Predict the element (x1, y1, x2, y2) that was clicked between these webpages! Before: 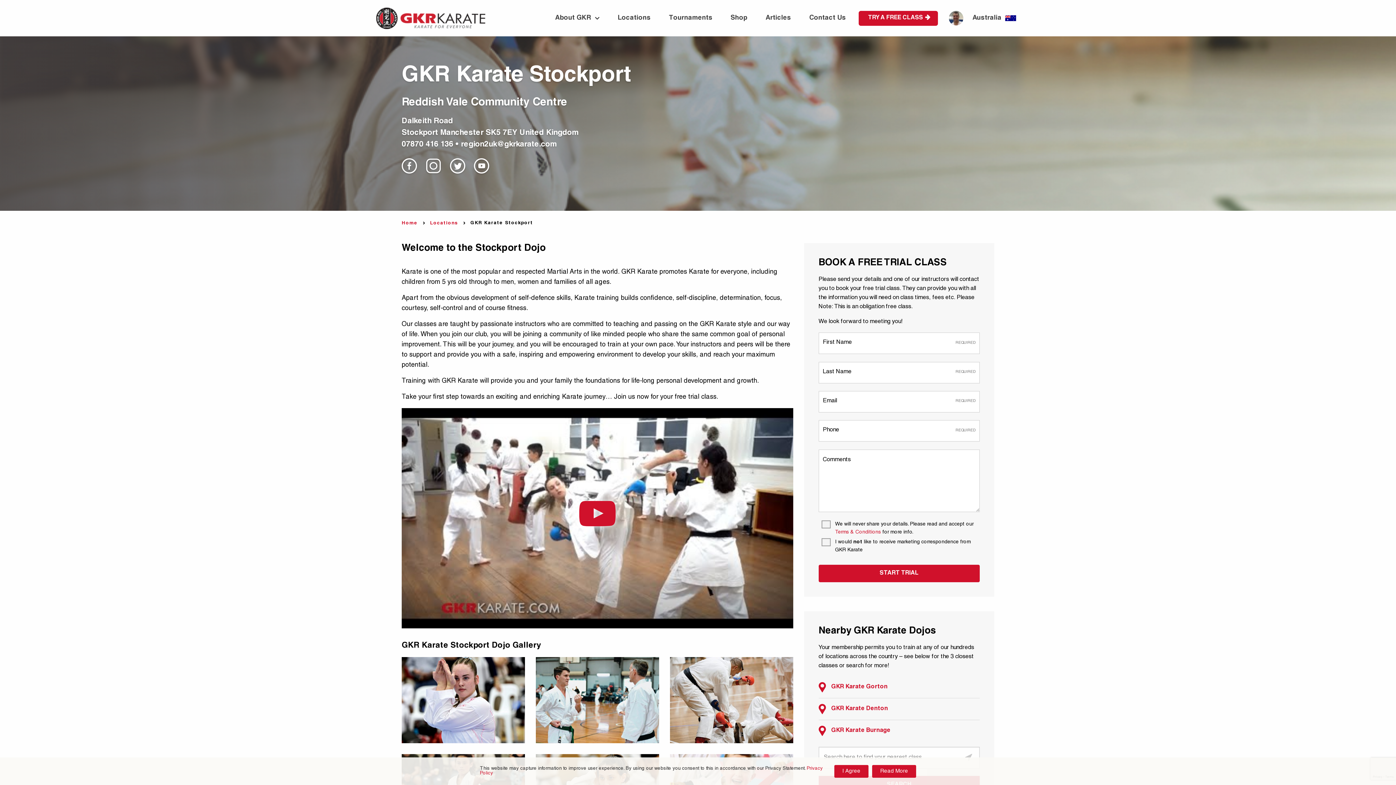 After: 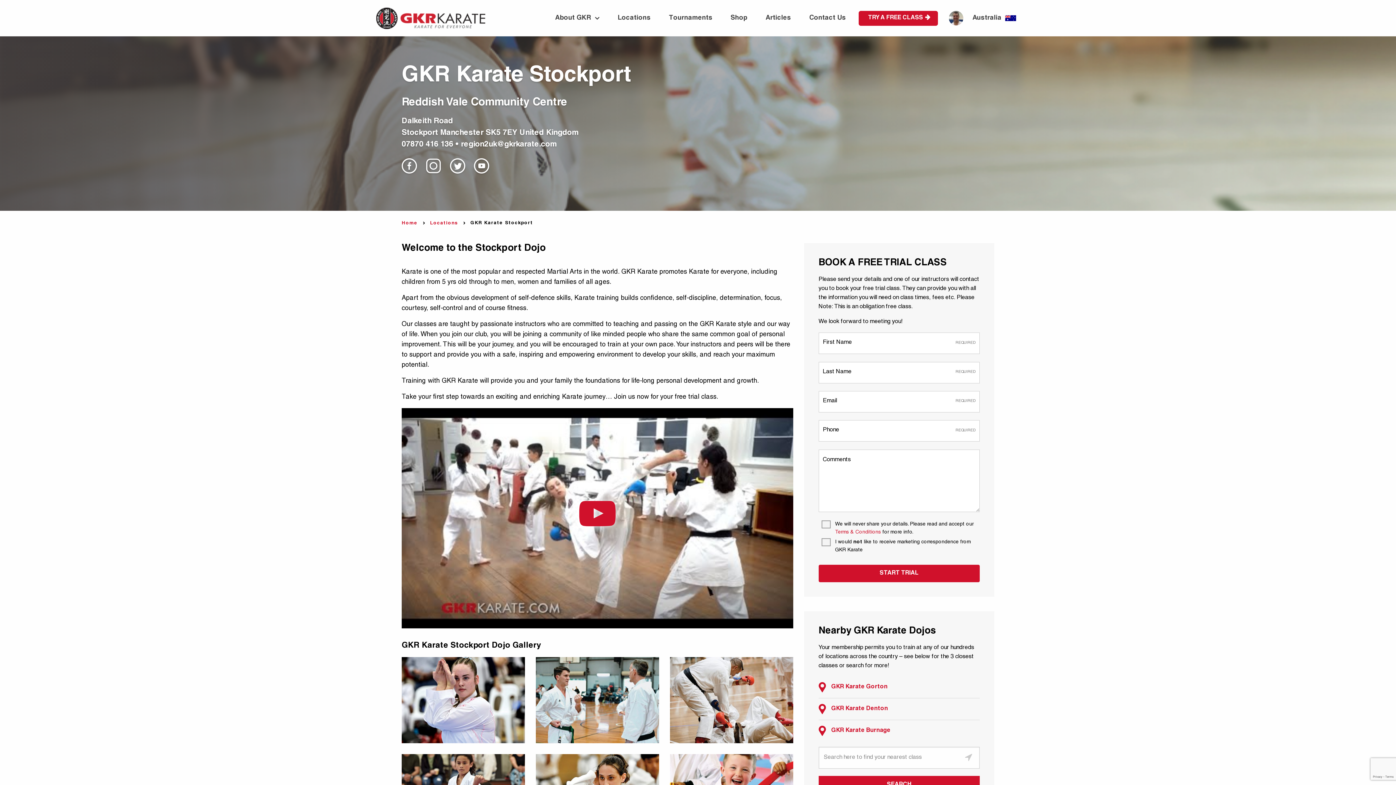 Action: bbox: (834, 765, 868, 778) label: I Agree